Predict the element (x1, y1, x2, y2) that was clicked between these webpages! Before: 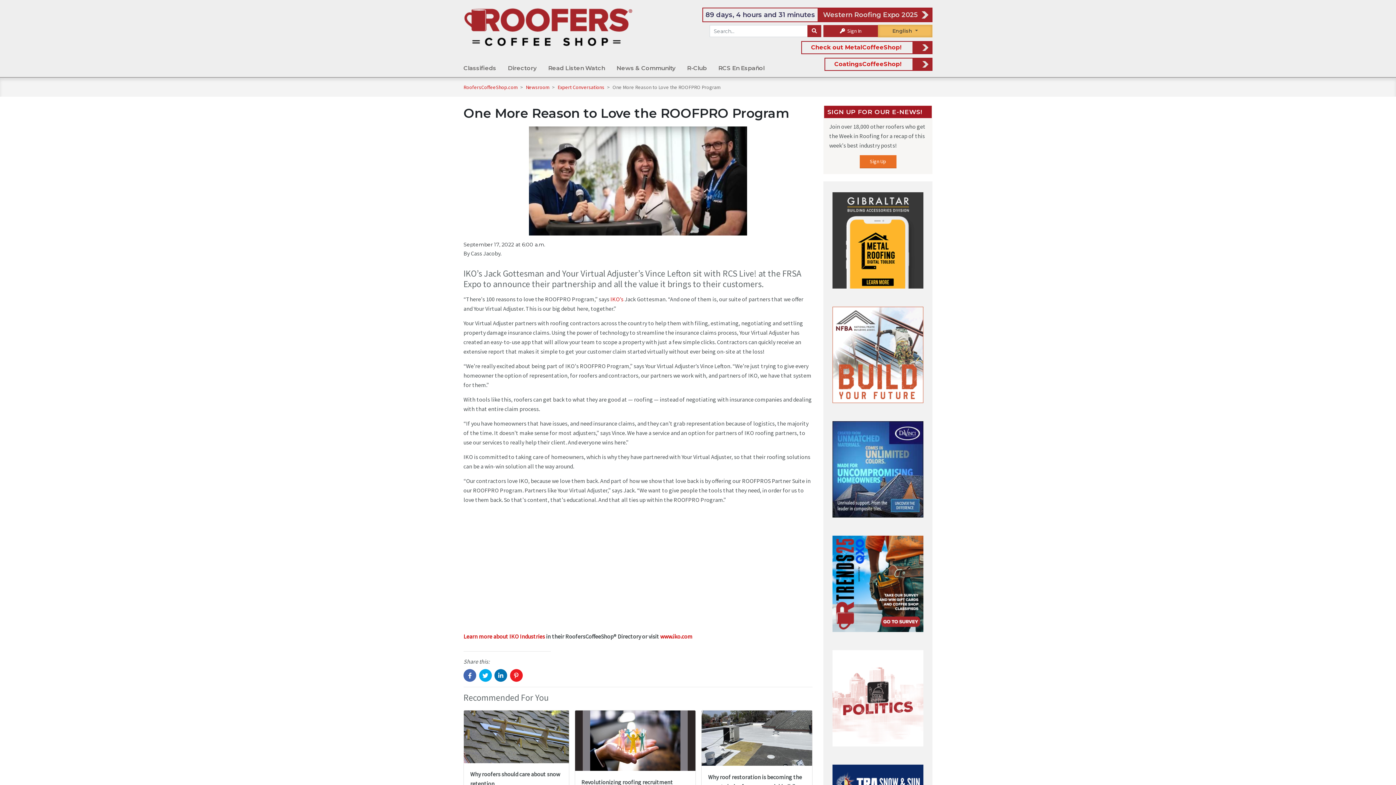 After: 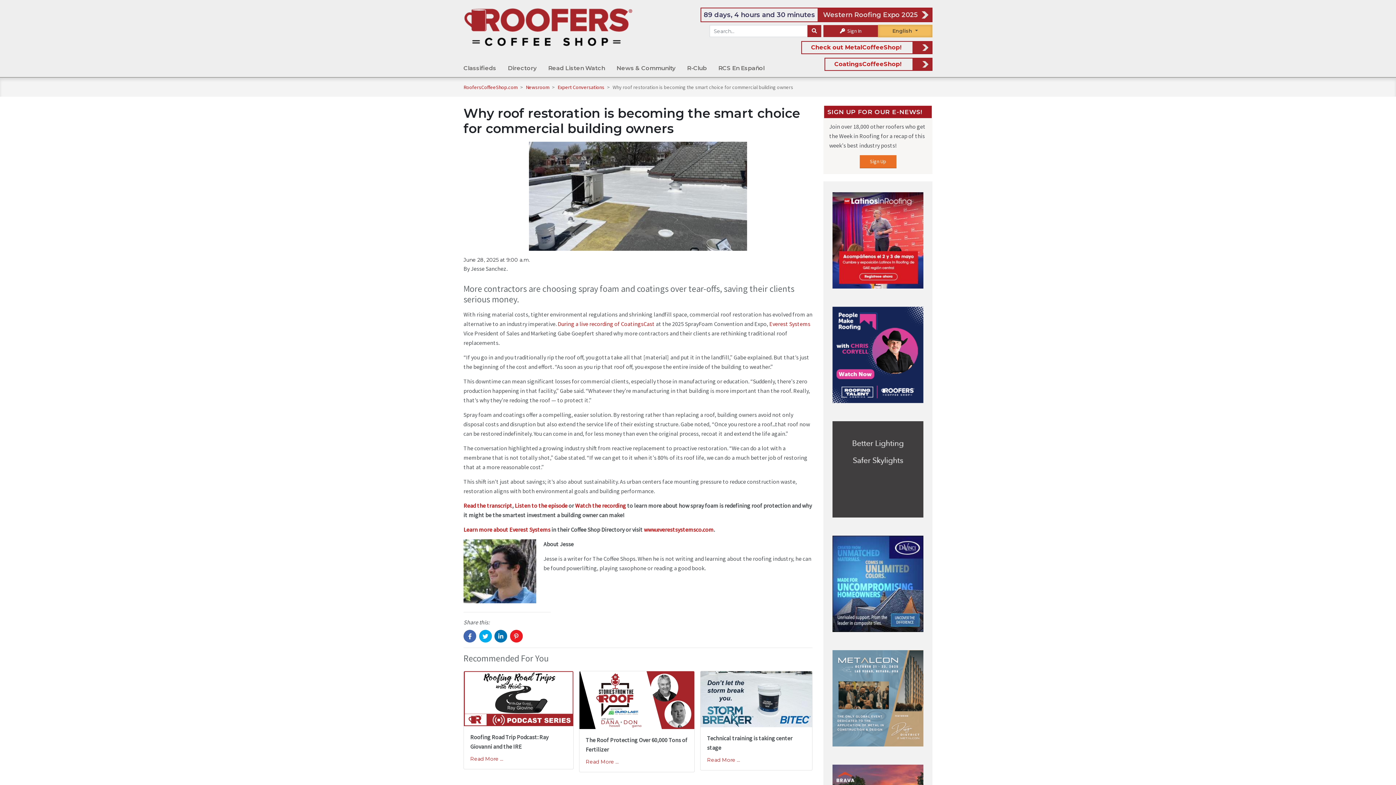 Action: bbox: (701, 710, 812, 819) label: Why roof restoration is becoming the smart choice for commercial building owners

Read More ...